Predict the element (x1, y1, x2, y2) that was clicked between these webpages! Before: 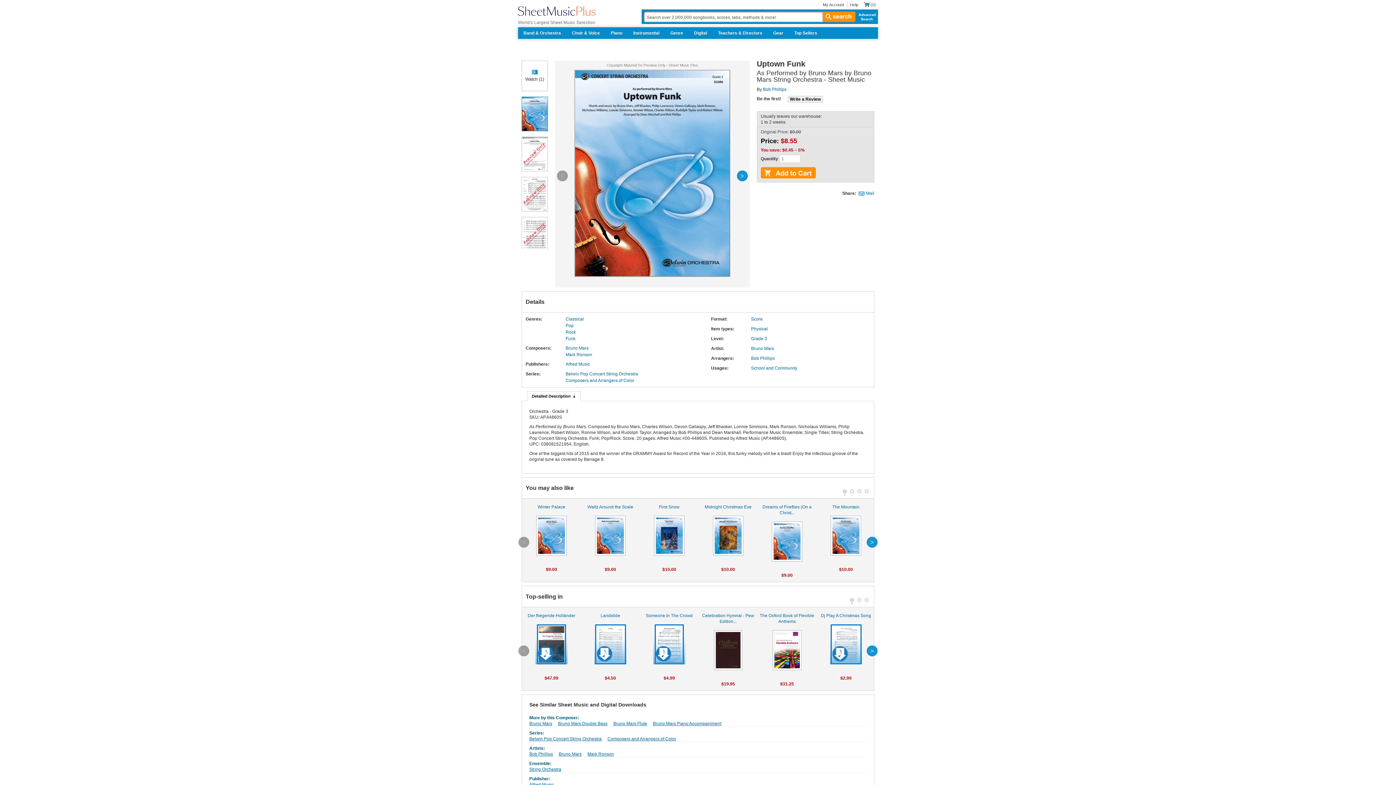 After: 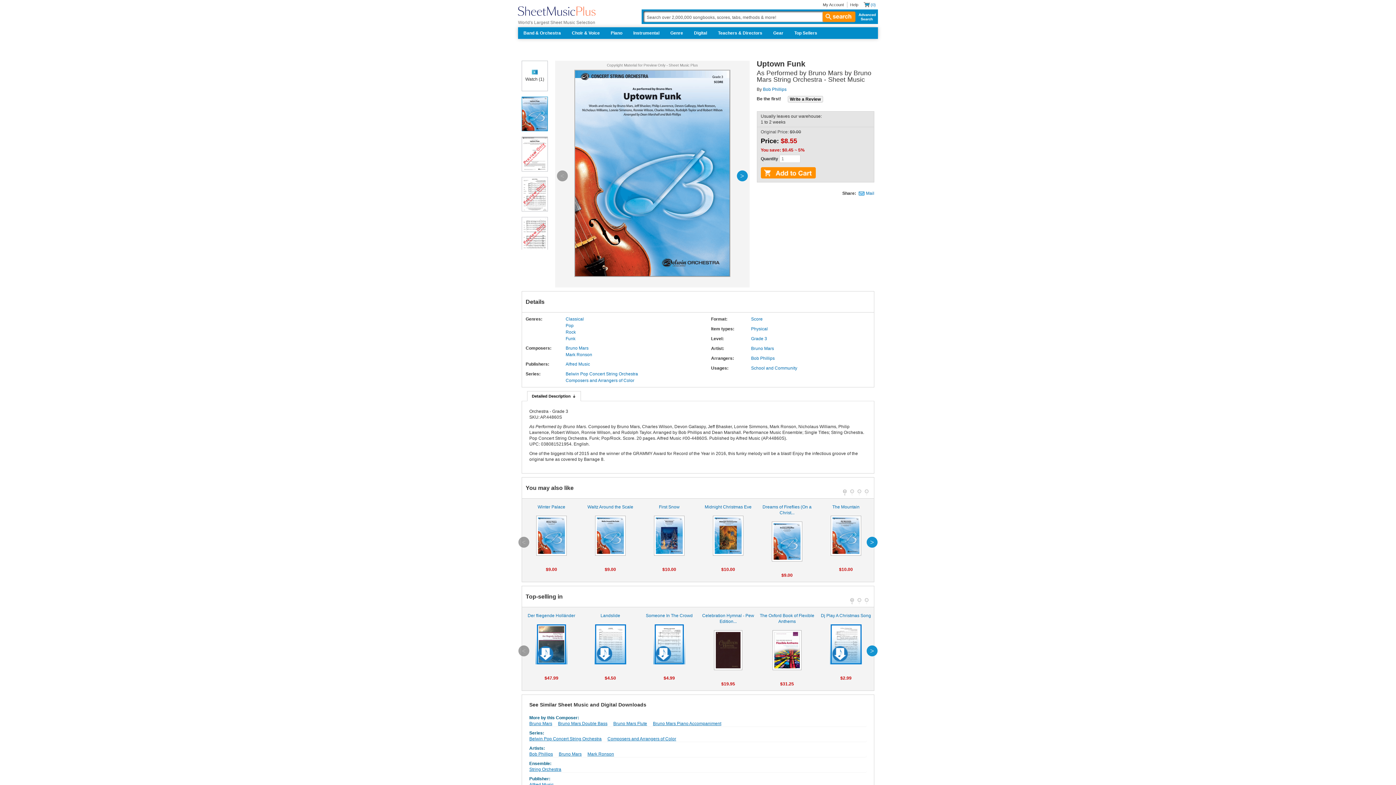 Action: bbox: (850, 598, 854, 602) label: 1